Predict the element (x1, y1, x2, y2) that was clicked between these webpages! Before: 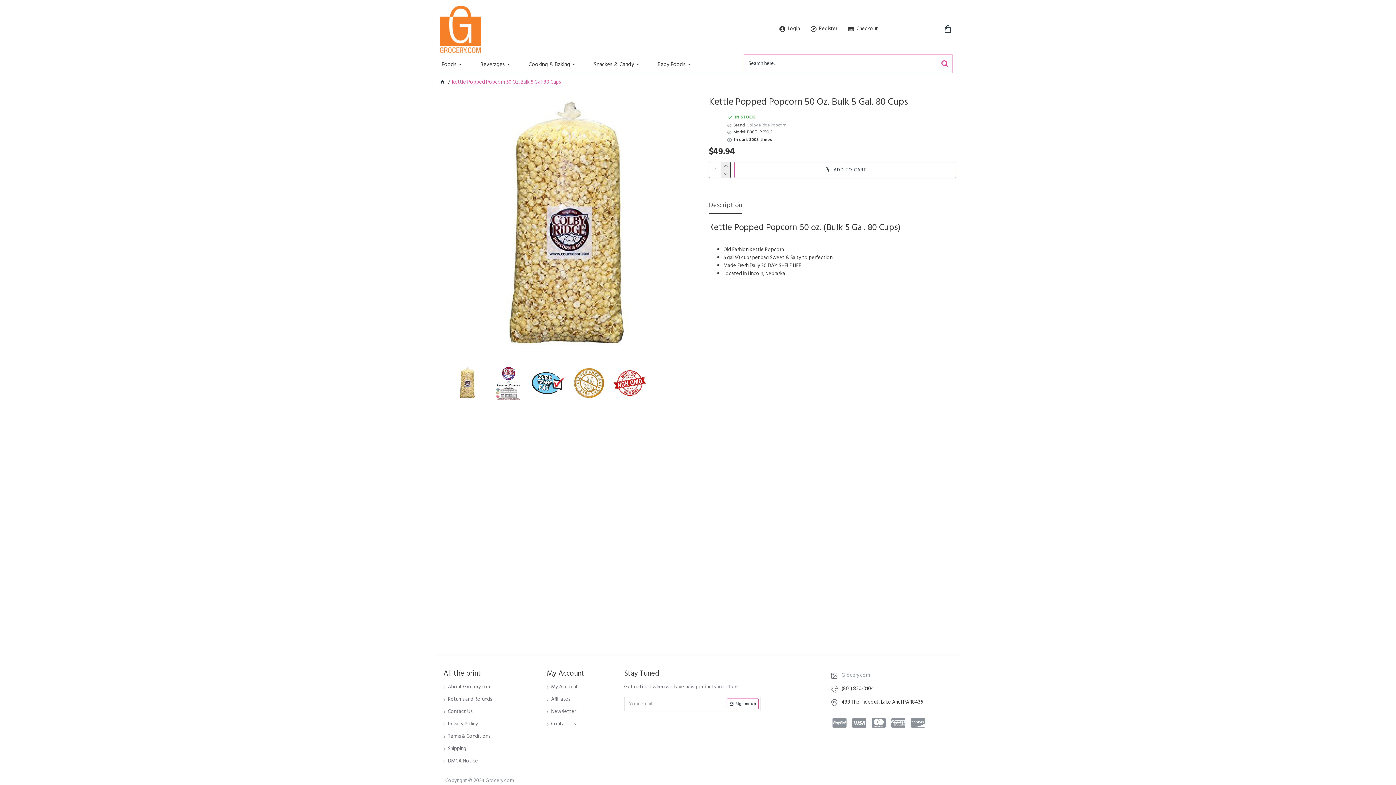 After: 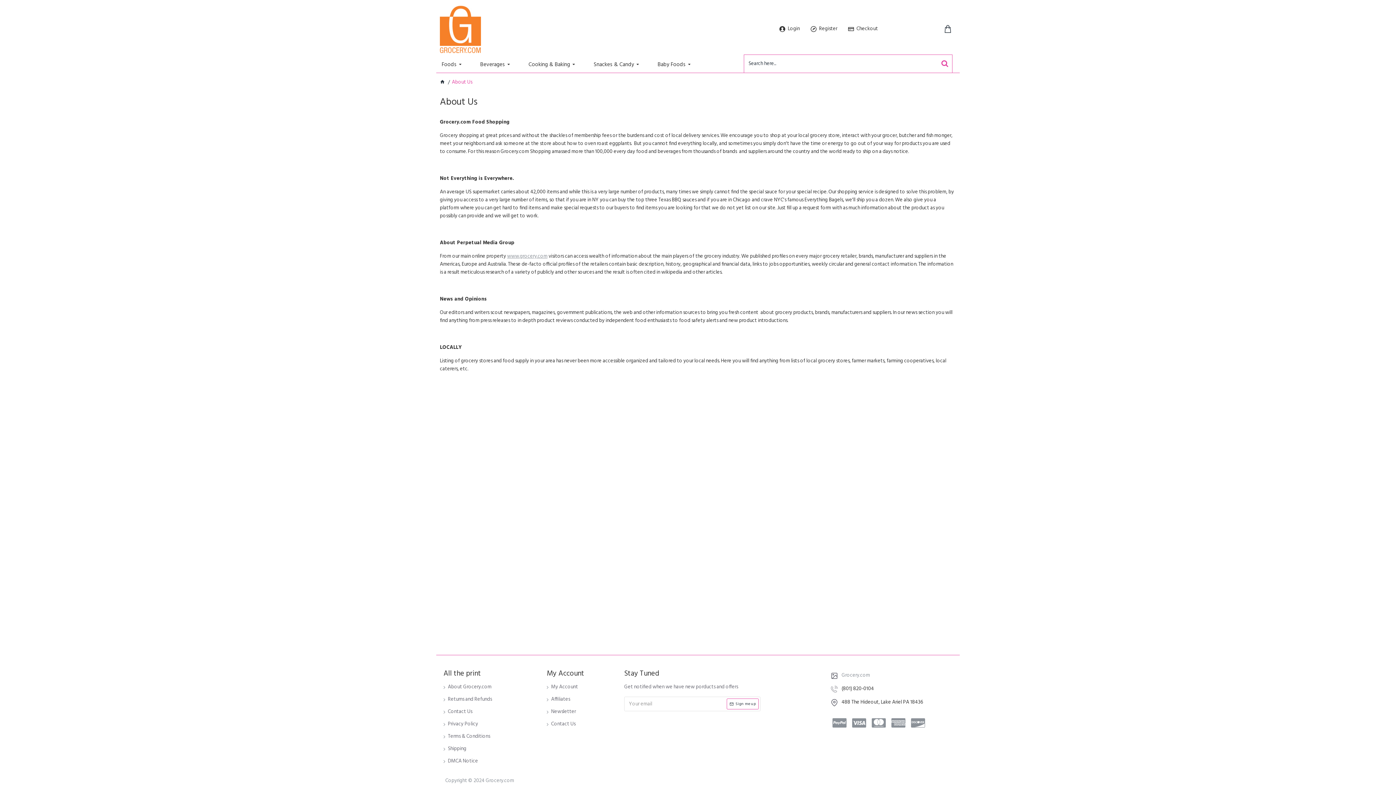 Action: label: About Grocery.com bbox: (443, 683, 491, 696)